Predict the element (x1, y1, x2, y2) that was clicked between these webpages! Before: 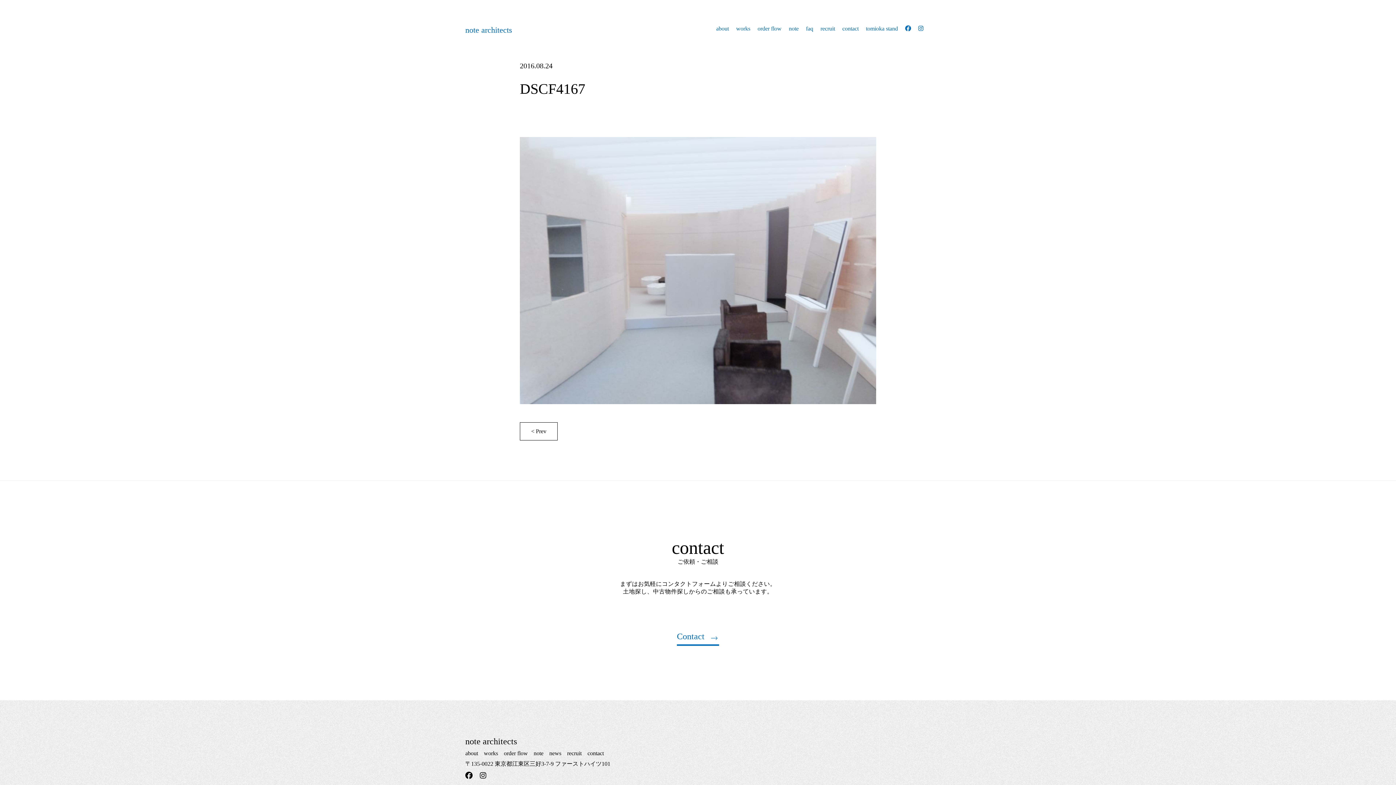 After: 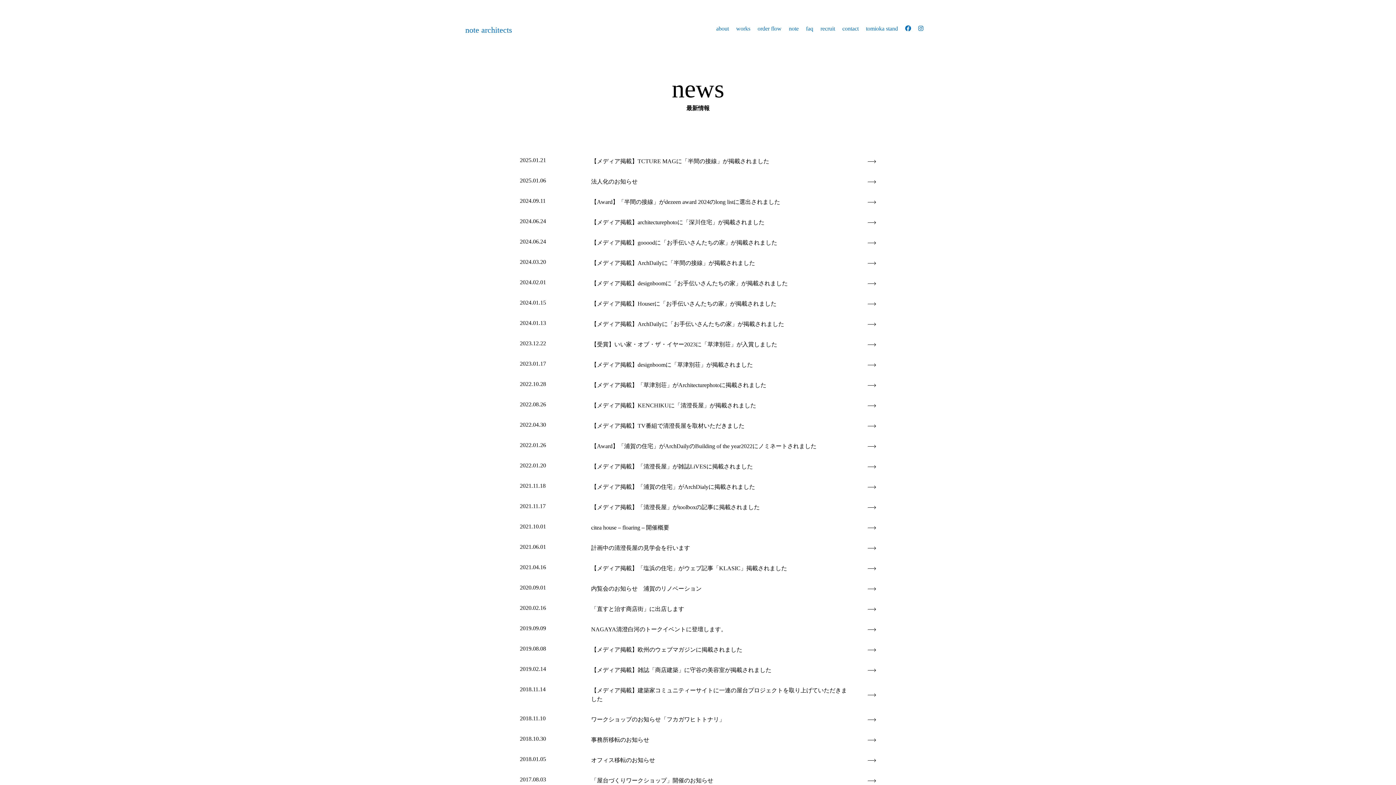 Action: bbox: (549, 750, 561, 756) label: news